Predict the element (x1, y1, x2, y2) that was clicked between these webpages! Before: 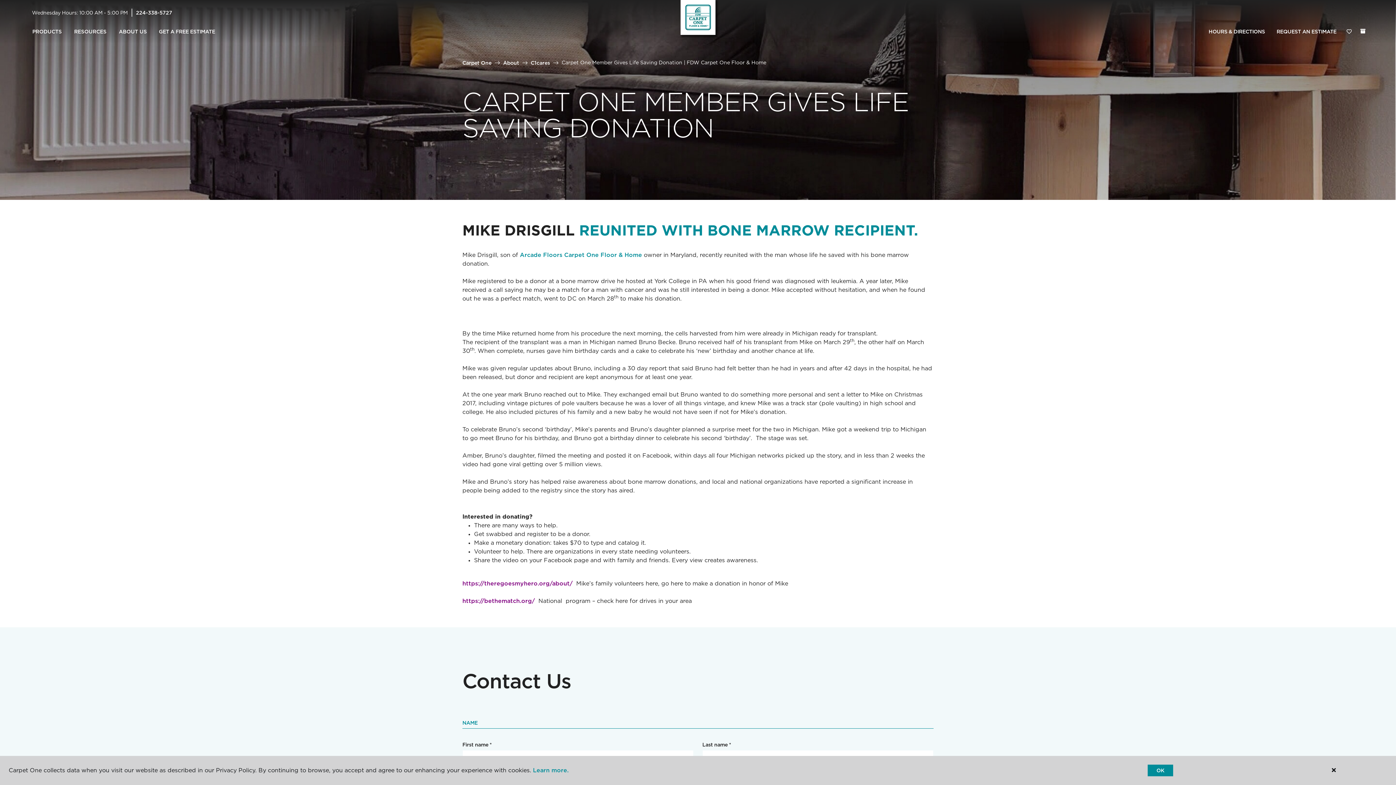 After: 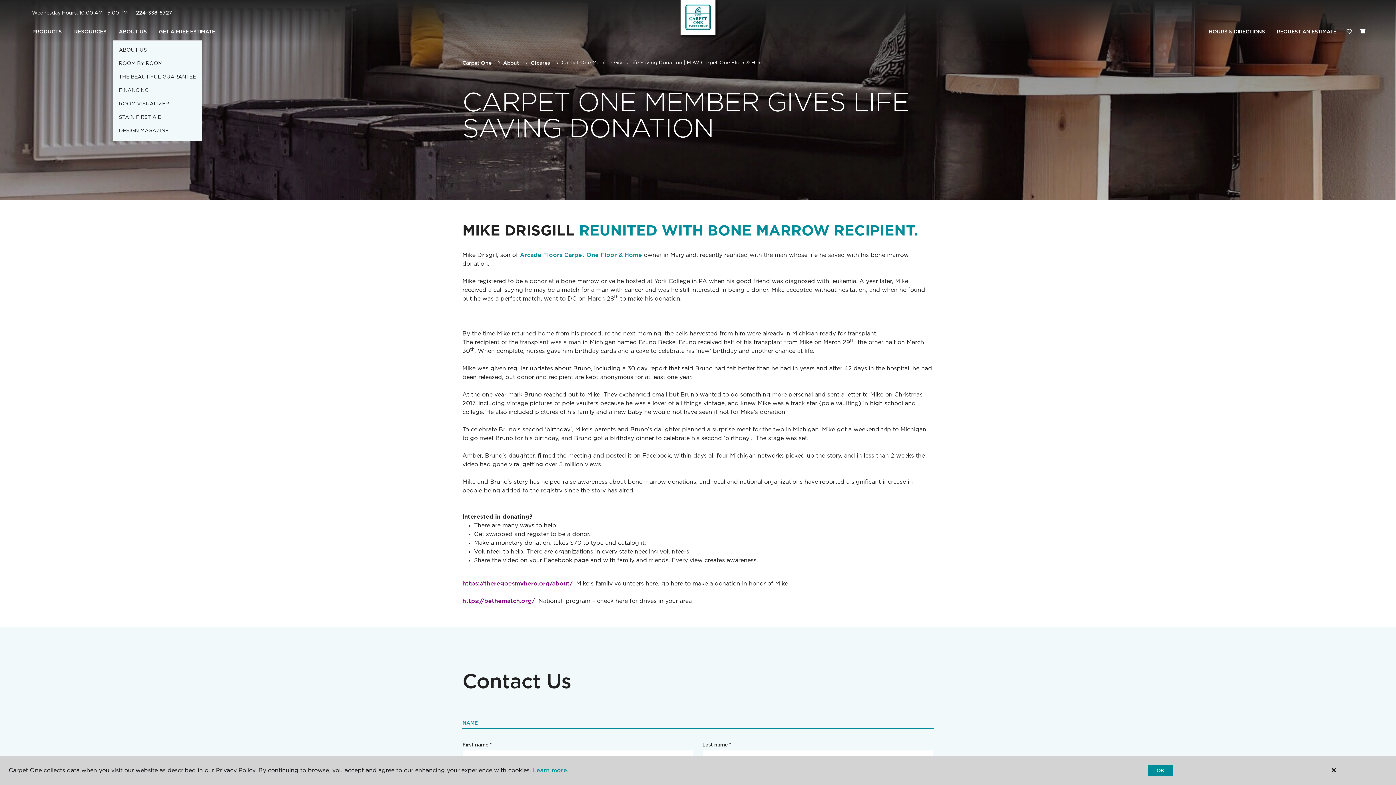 Action: bbox: (112, 23, 153, 40) label: ABOUT US